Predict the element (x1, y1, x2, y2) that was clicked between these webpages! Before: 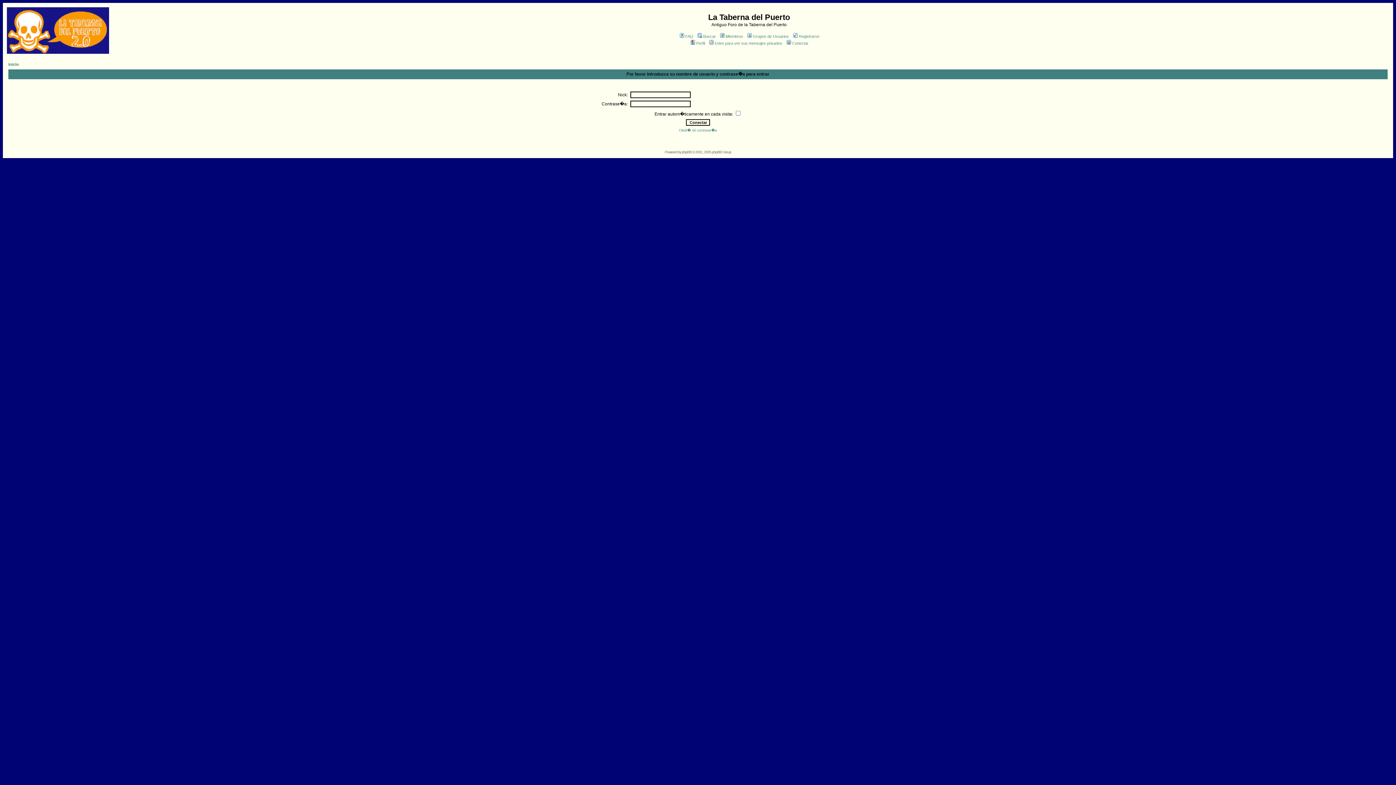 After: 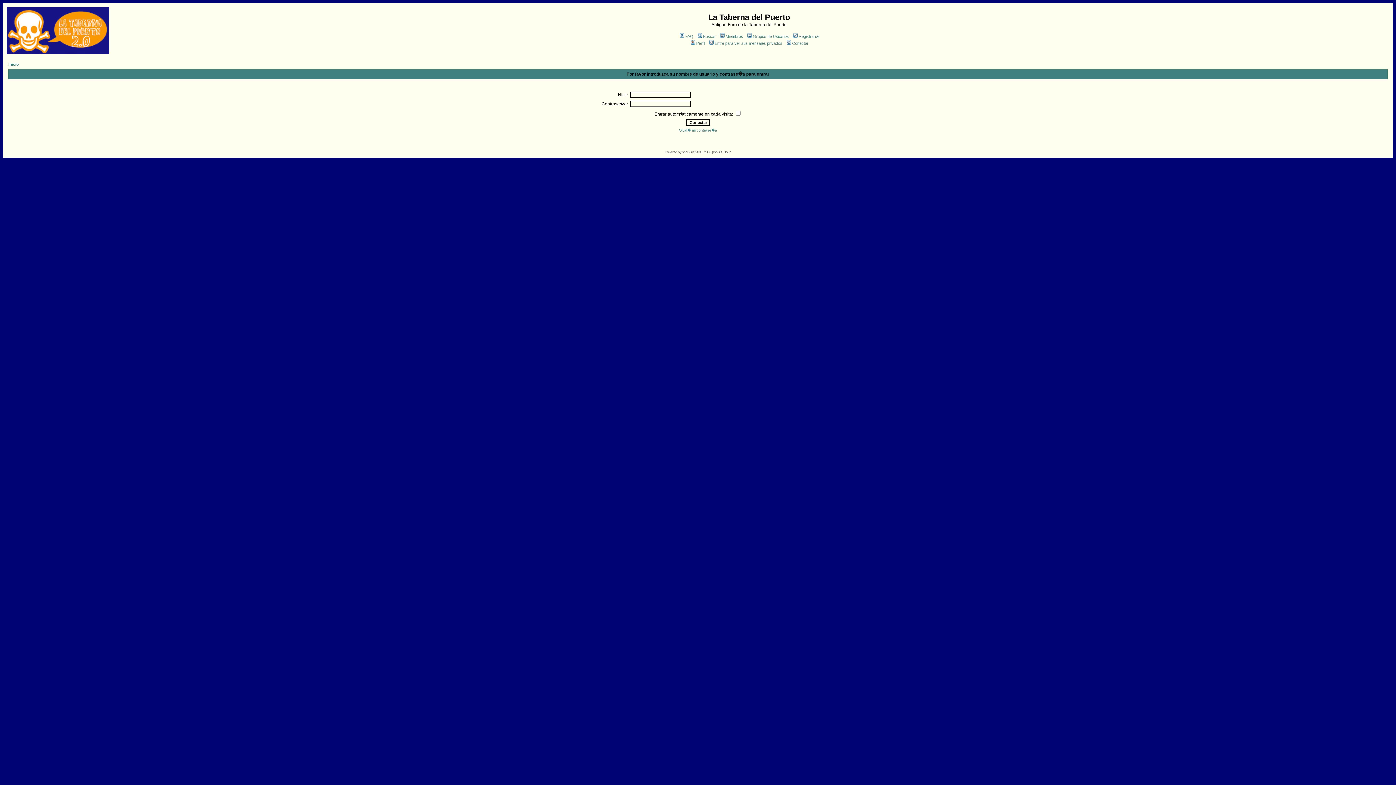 Action: bbox: (708, 41, 782, 45) label: Entre para ver sus mensajes privados